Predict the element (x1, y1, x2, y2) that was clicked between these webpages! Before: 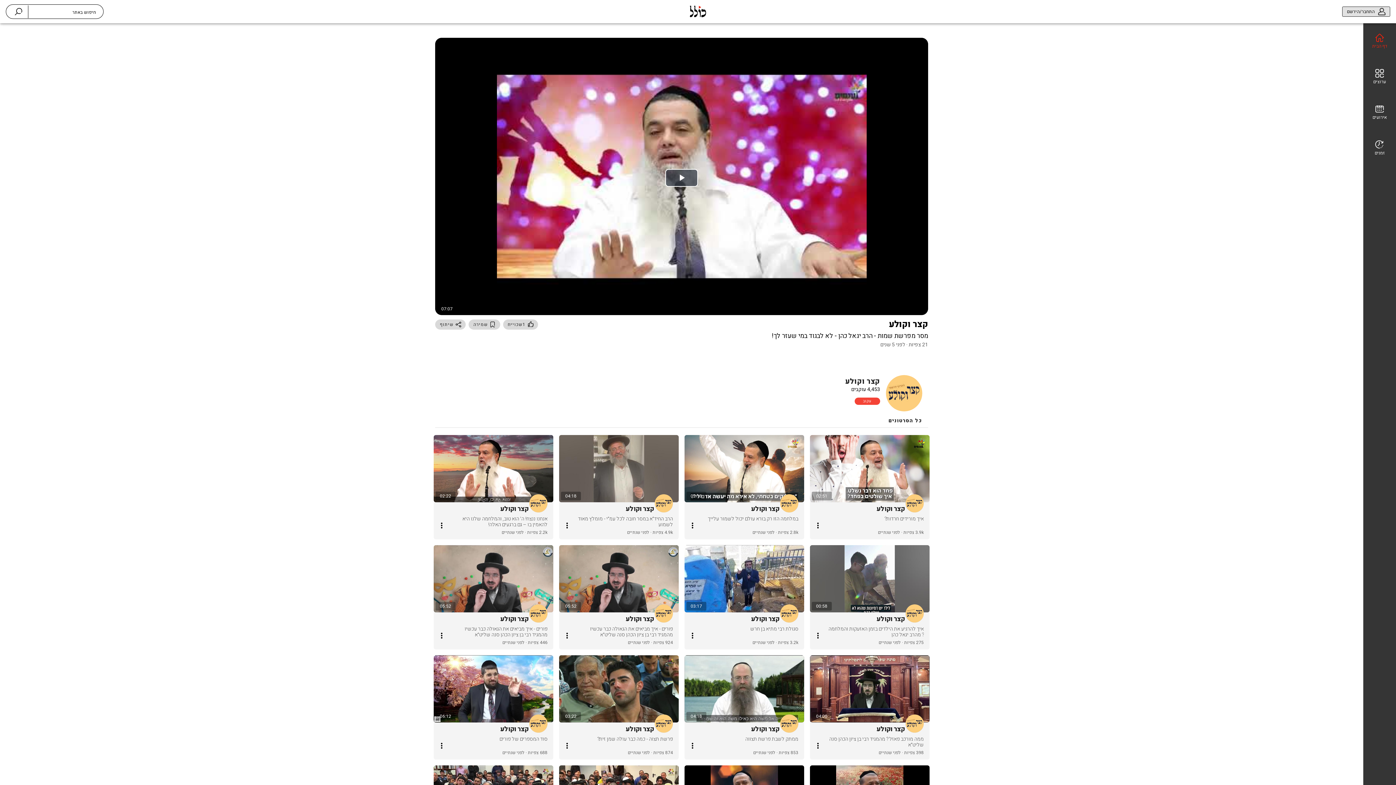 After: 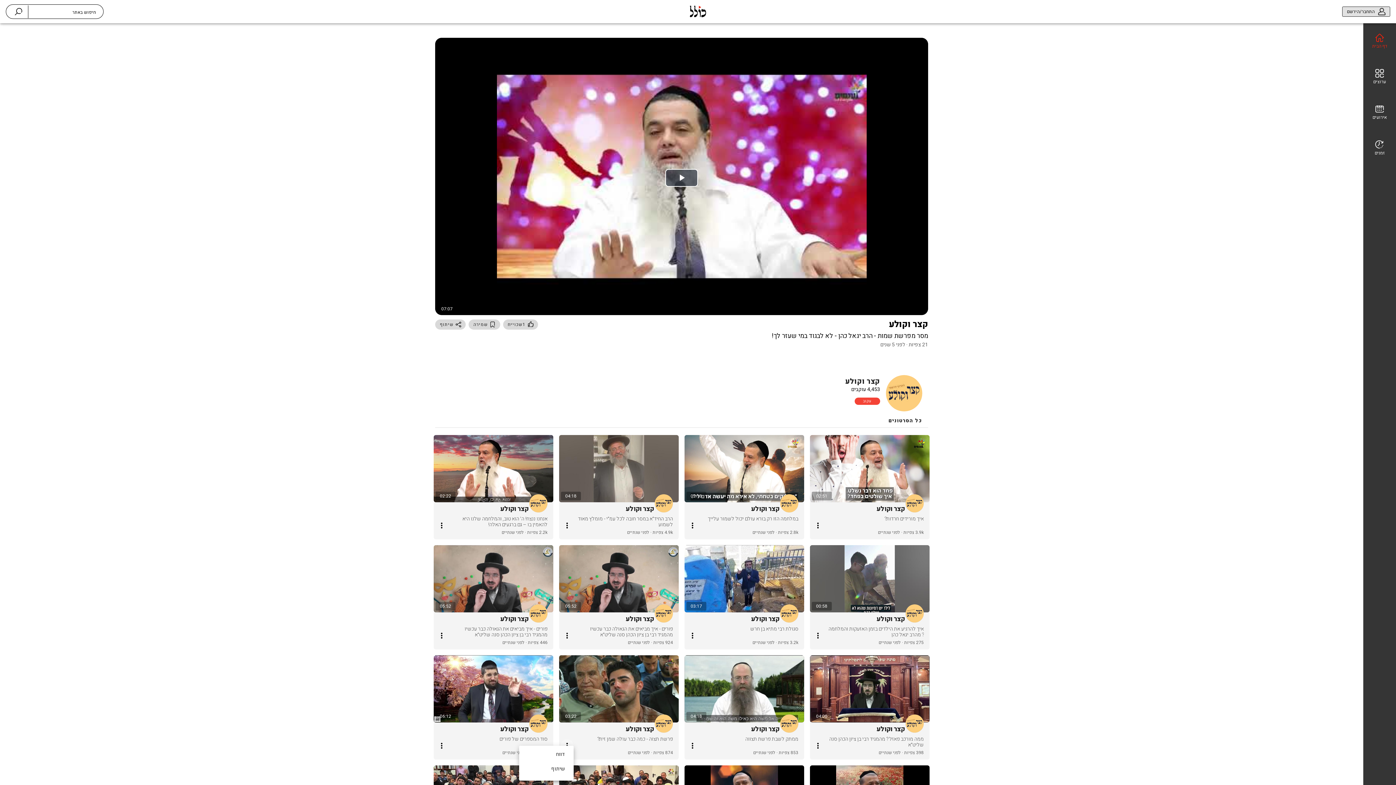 Action: bbox: (560, 739, 573, 752)